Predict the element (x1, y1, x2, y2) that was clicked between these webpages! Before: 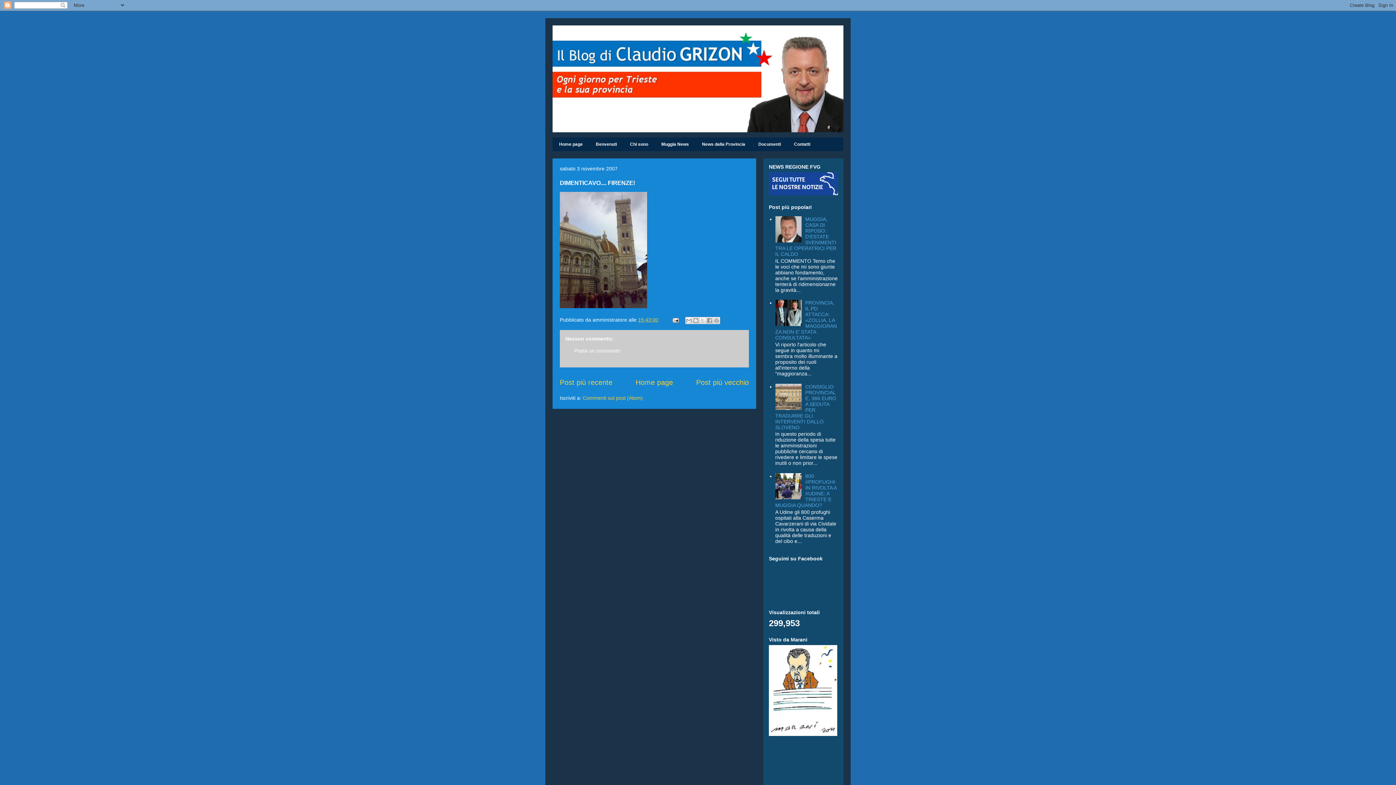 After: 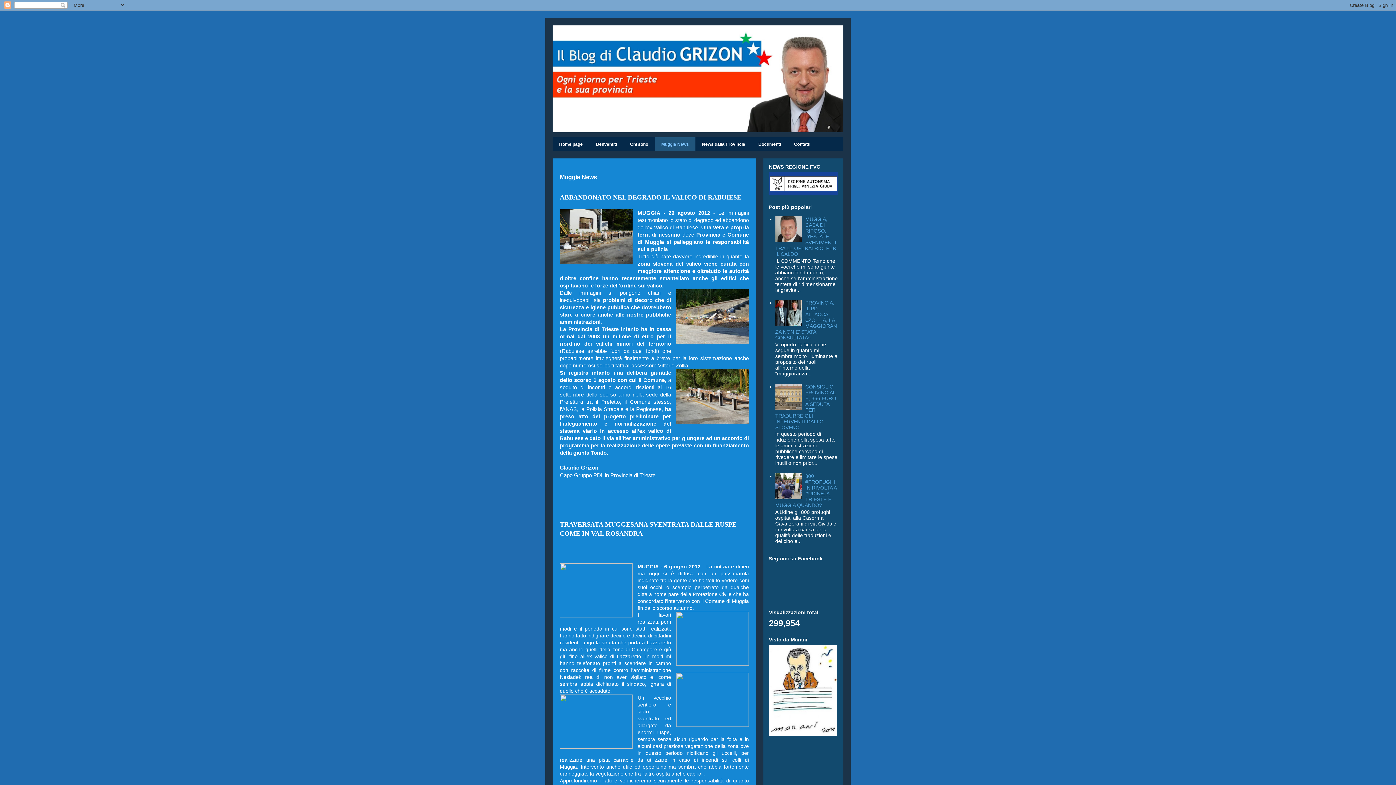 Action: label: Muggia News bbox: (654, 137, 695, 151)